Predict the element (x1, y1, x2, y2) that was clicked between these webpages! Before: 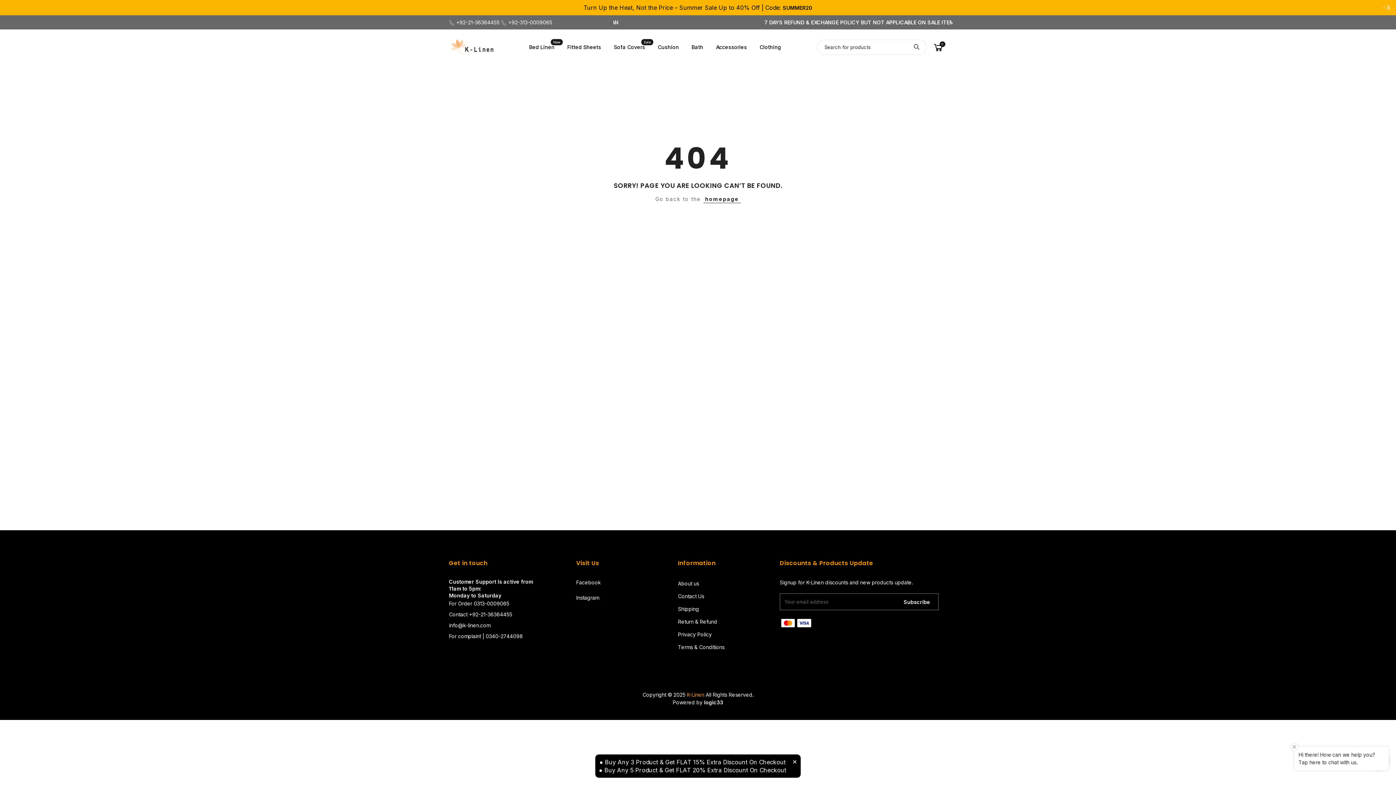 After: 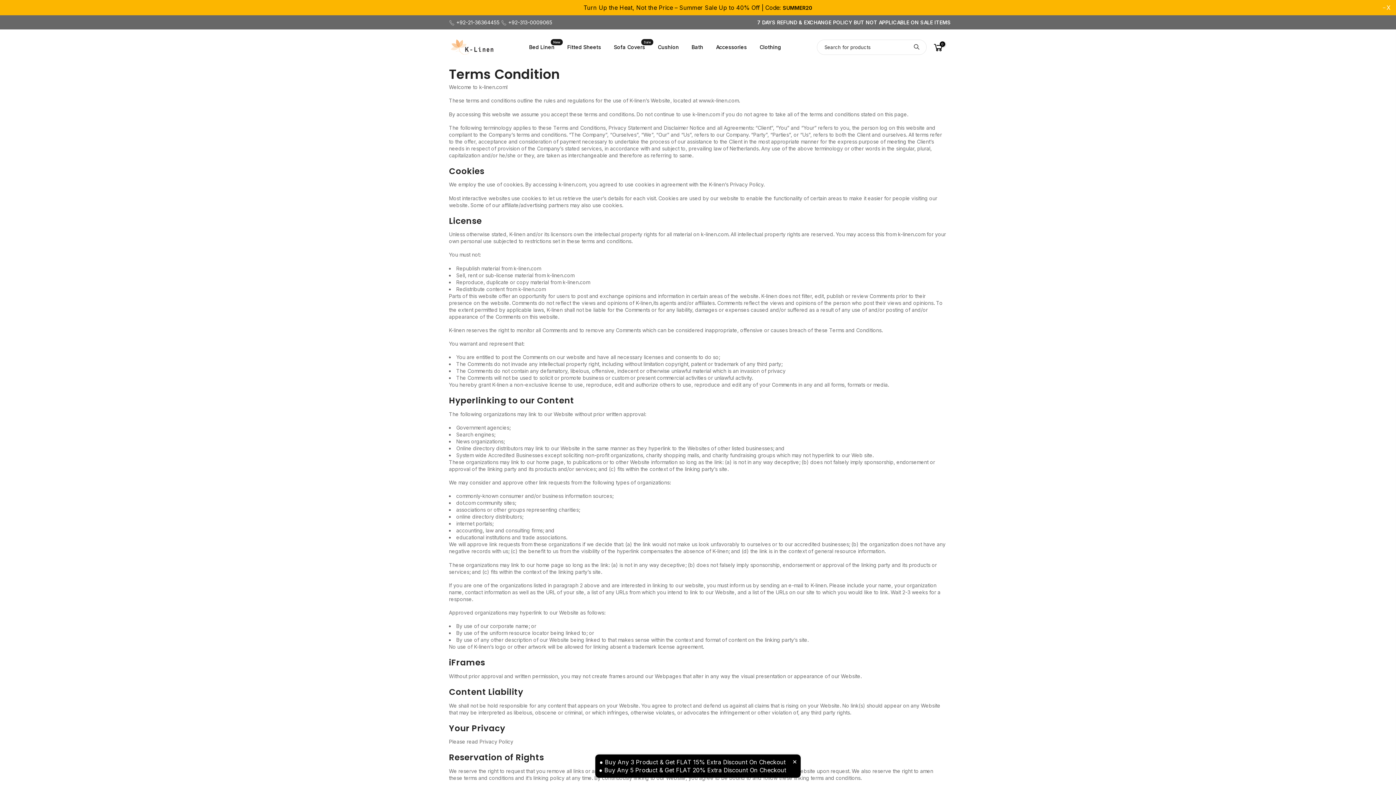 Action: bbox: (678, 644, 724, 650) label: Terms & Conditions